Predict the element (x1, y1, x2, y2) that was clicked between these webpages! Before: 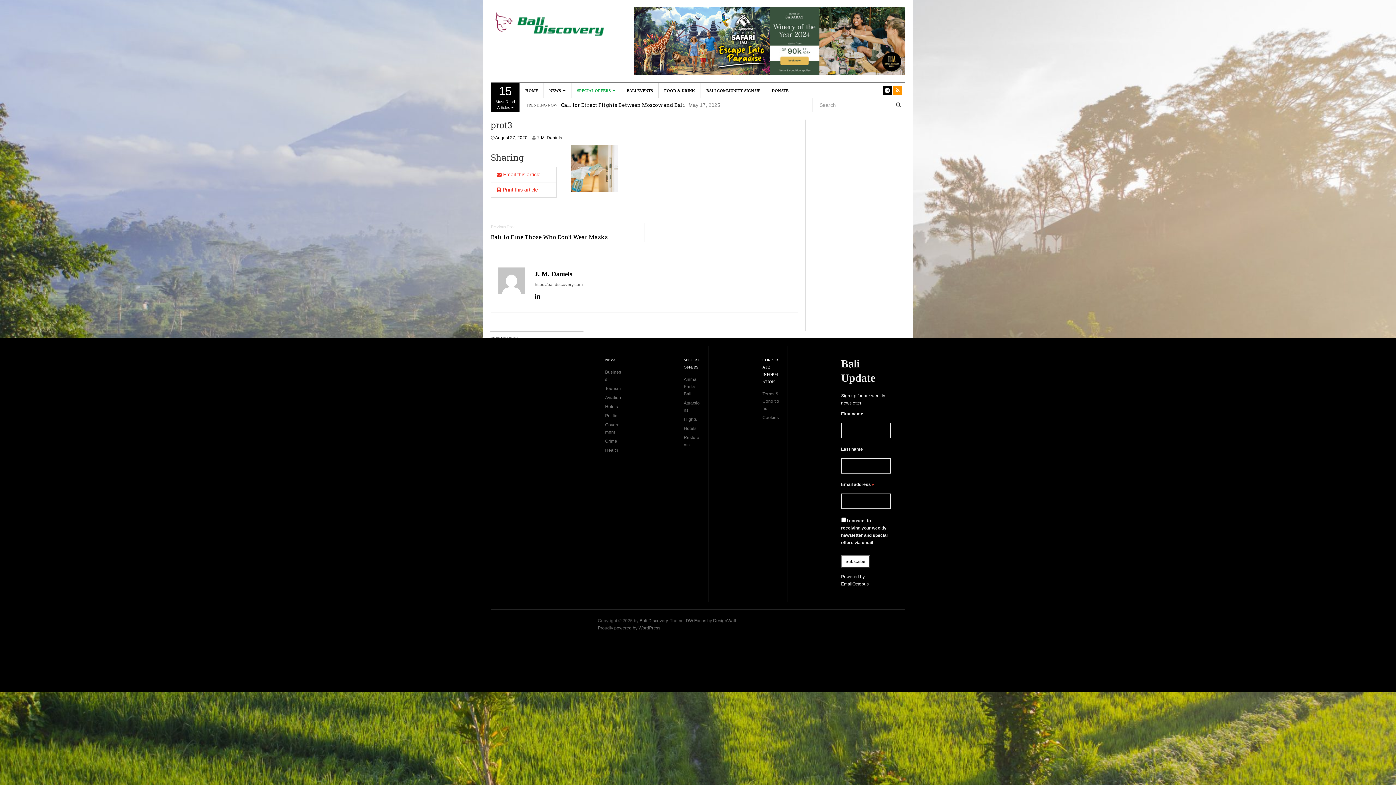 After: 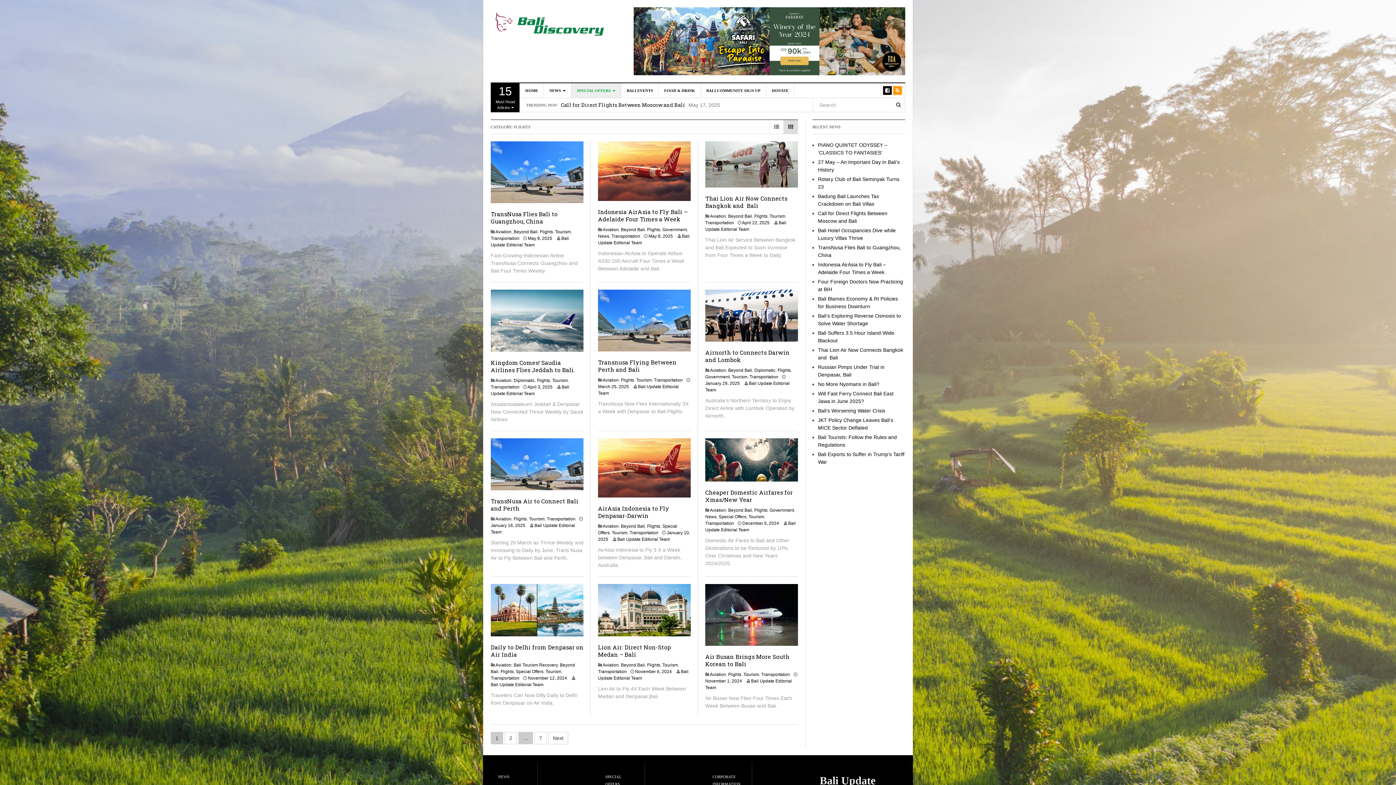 Action: bbox: (683, 416, 697, 422) label: Flights